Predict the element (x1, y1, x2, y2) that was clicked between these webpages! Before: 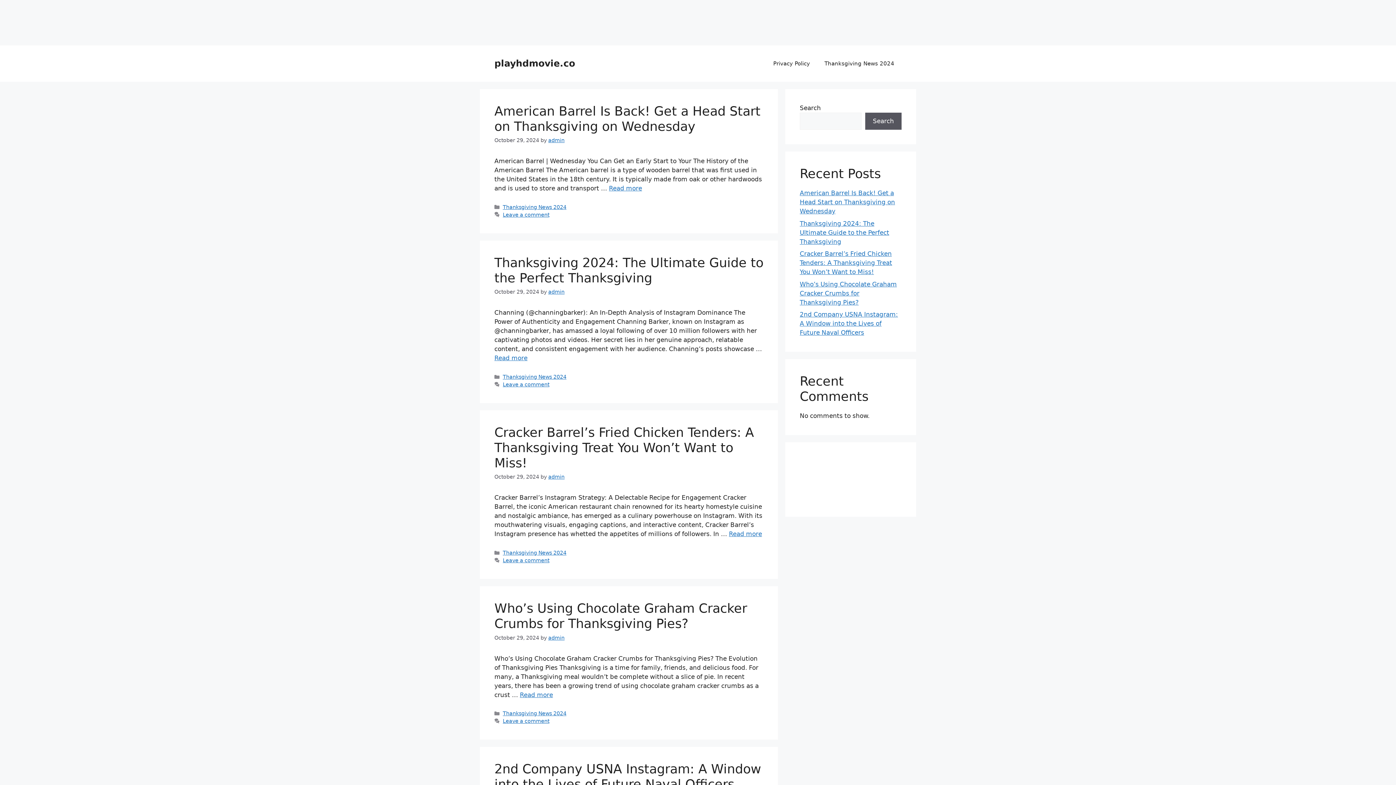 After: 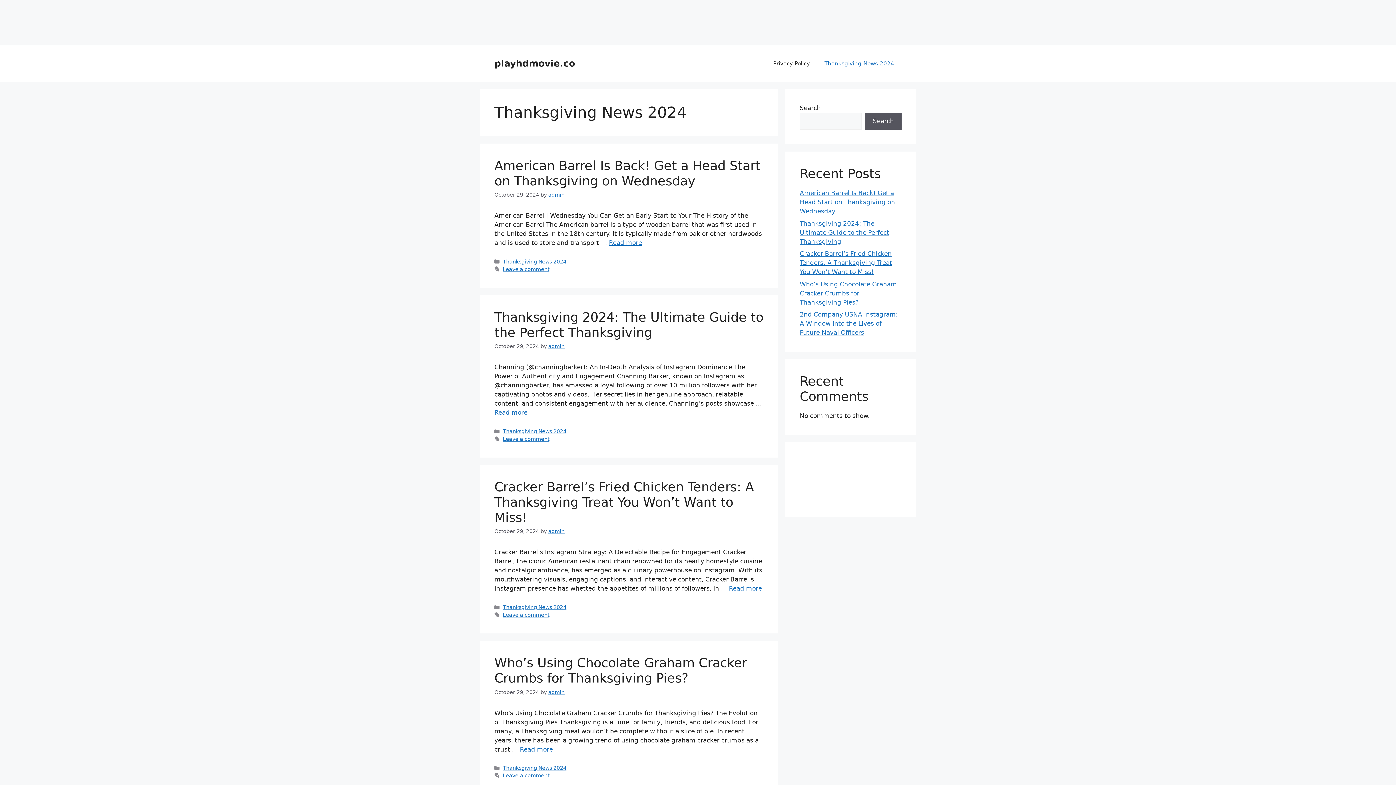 Action: bbox: (502, 374, 566, 380) label: Thanksgiving News 2024